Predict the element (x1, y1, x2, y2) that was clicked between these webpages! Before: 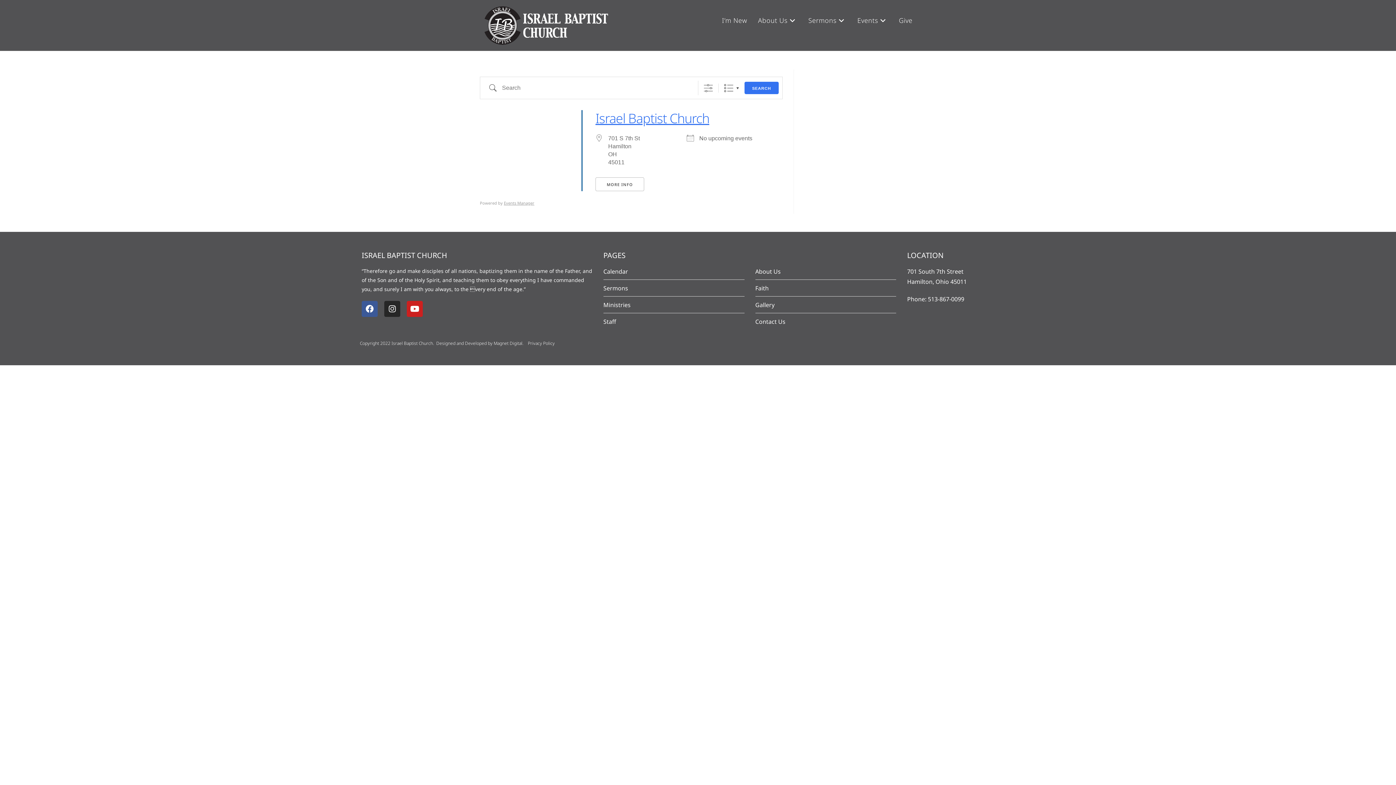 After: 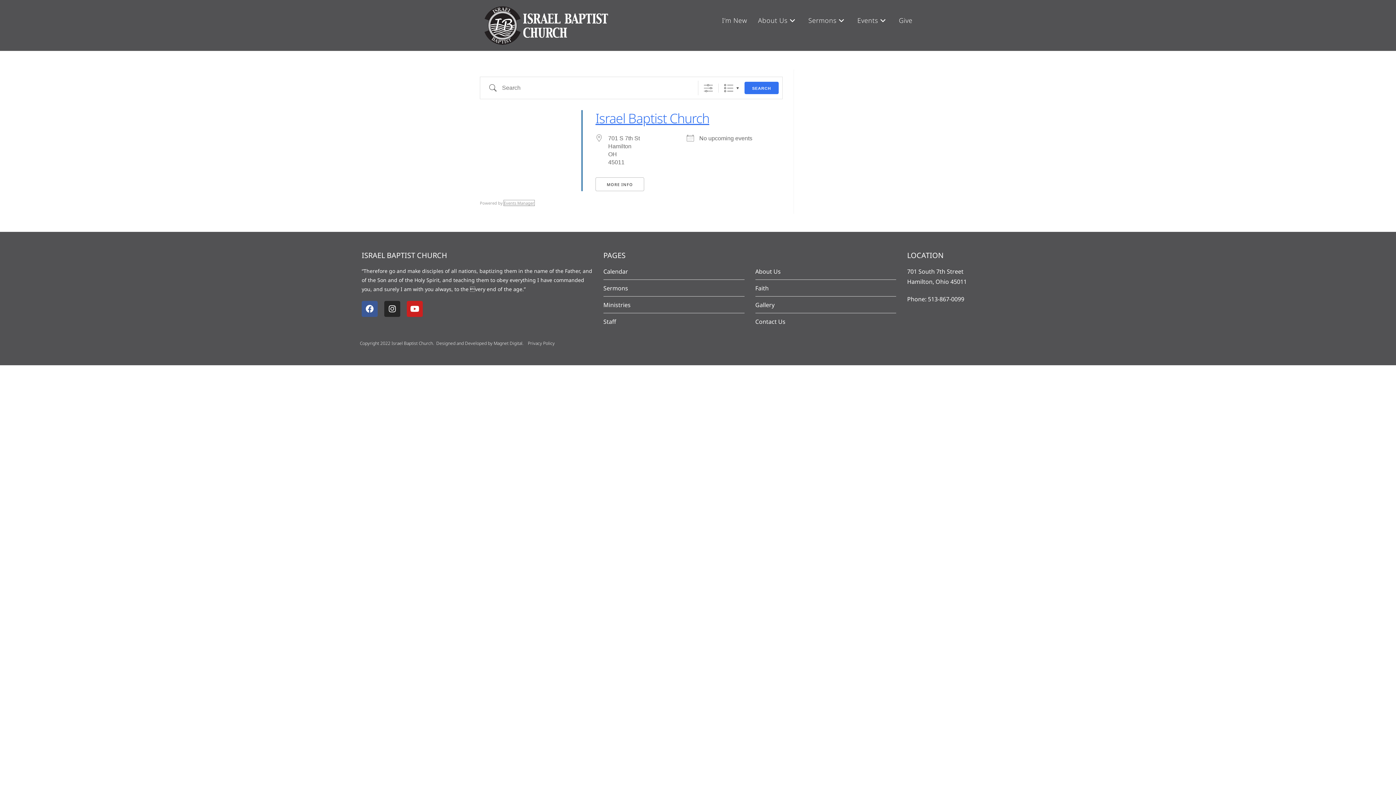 Action: label: Events Manager bbox: (504, 200, 534, 205)